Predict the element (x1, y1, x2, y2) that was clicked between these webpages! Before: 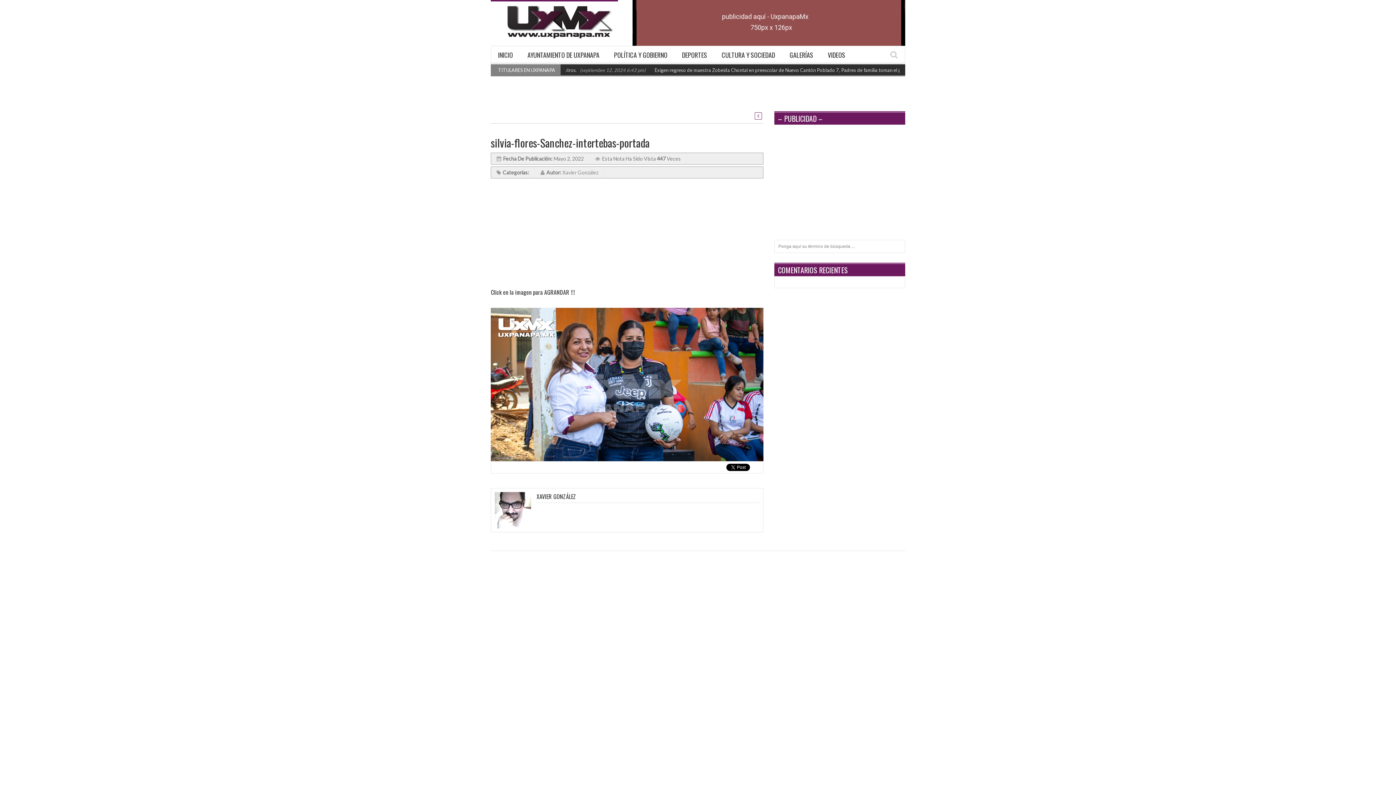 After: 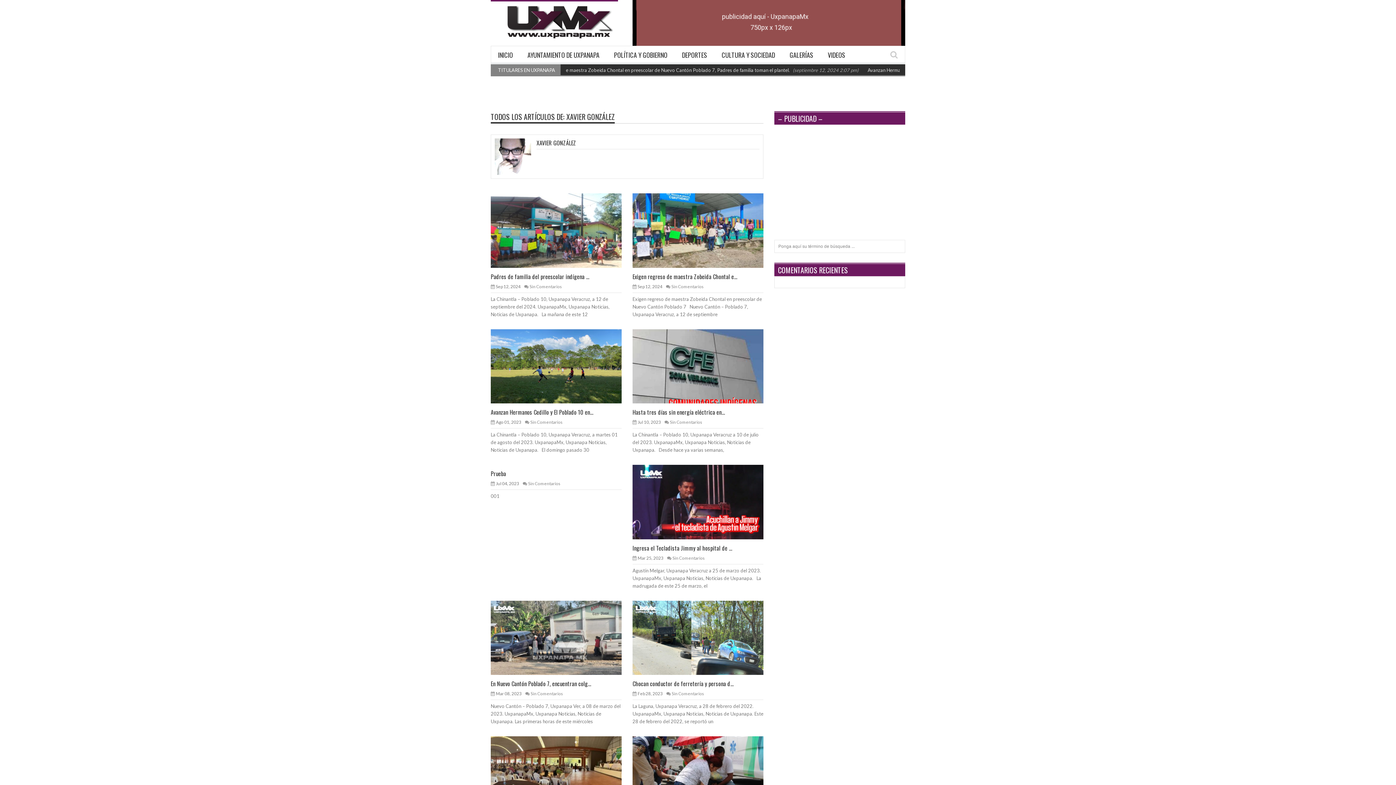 Action: bbox: (562, 169, 598, 175) label: Xavier González